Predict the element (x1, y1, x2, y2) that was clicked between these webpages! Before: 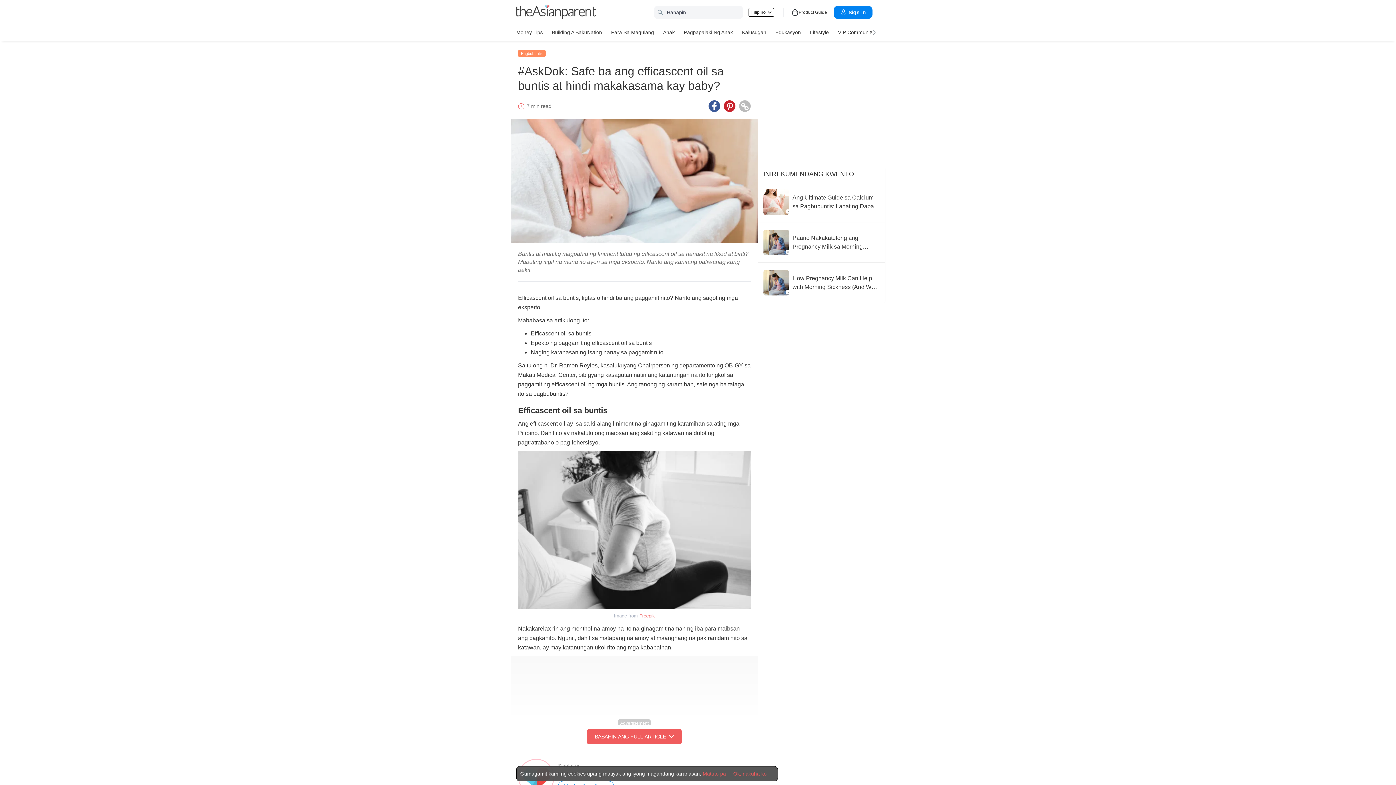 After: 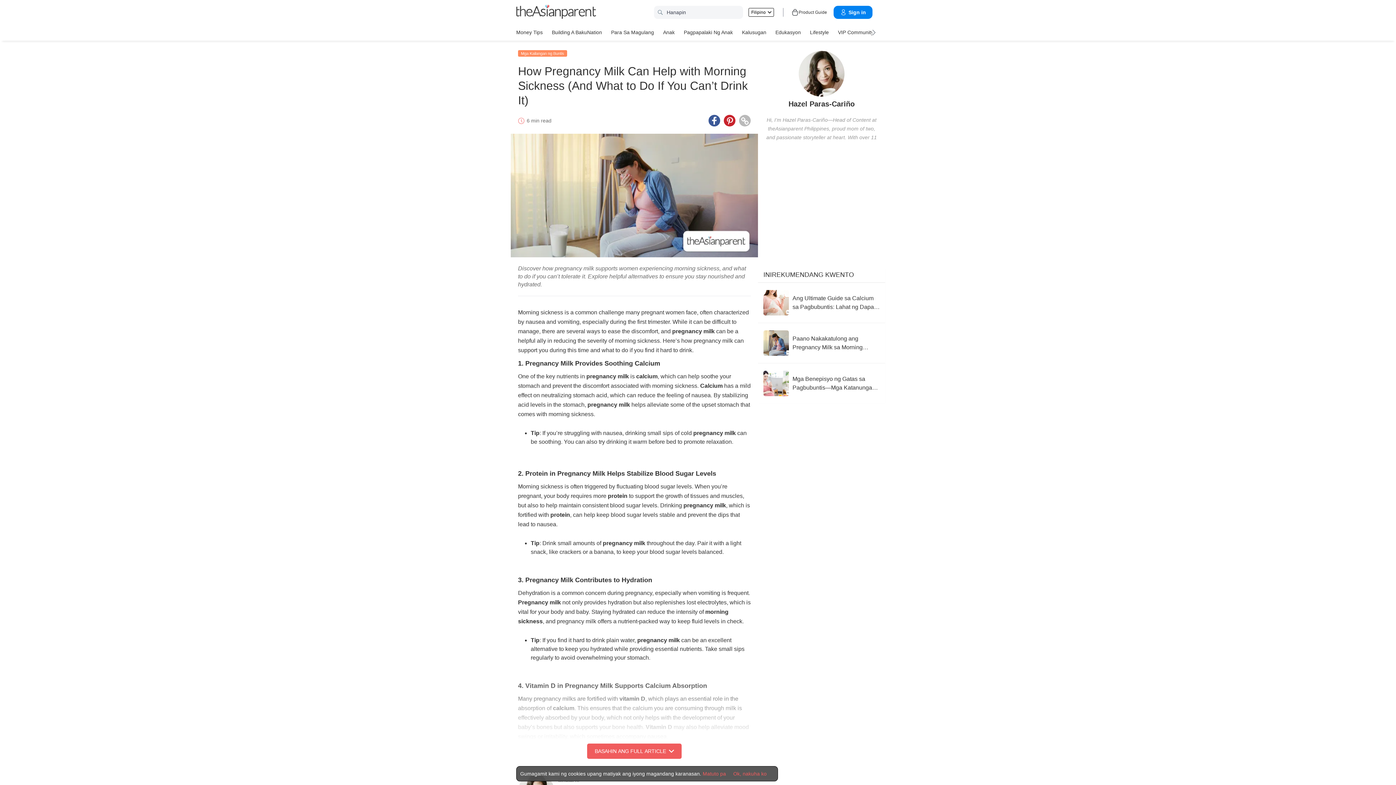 Action: bbox: (763, 270, 880, 295) label: How Pregnancy Milk Can Help with Morning Sickness (And What to Do If You Can’t Drink It)